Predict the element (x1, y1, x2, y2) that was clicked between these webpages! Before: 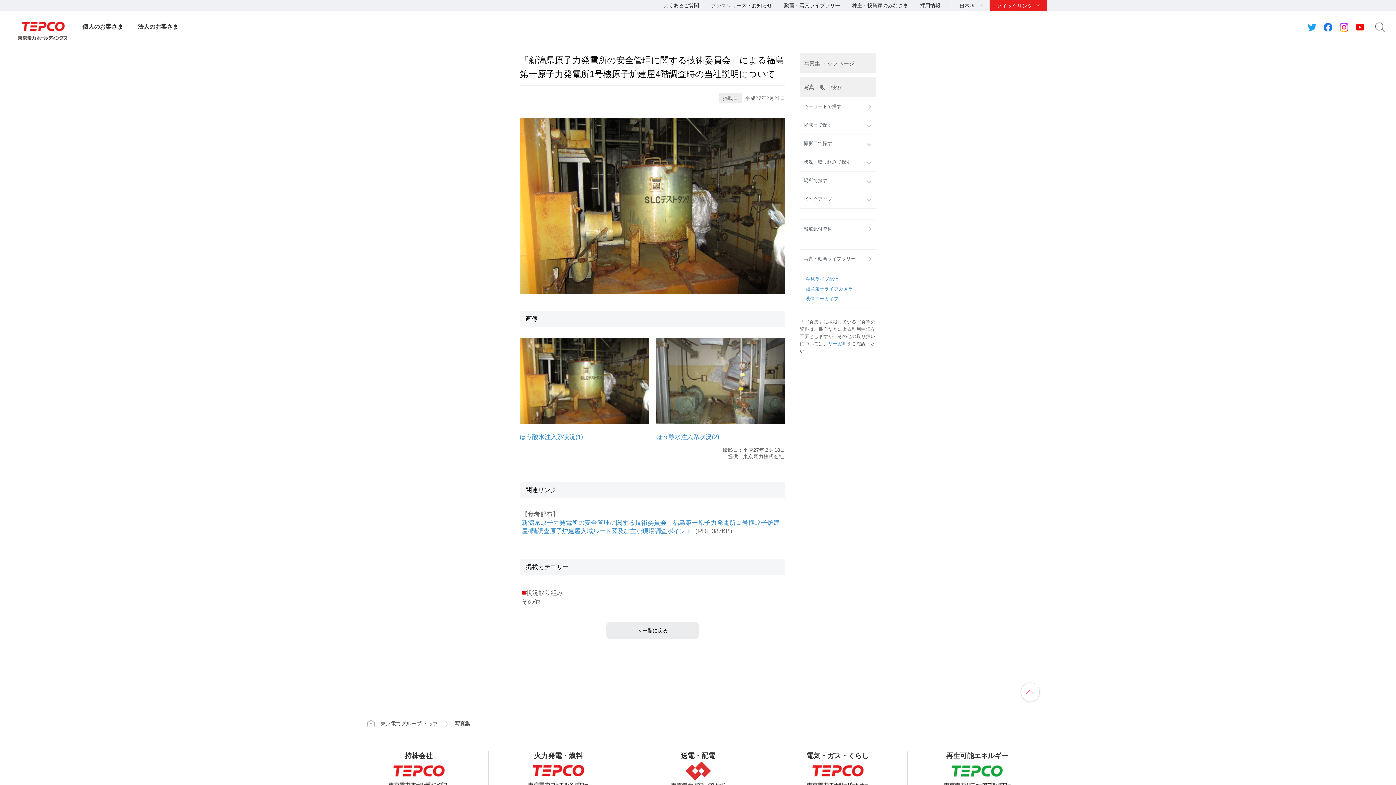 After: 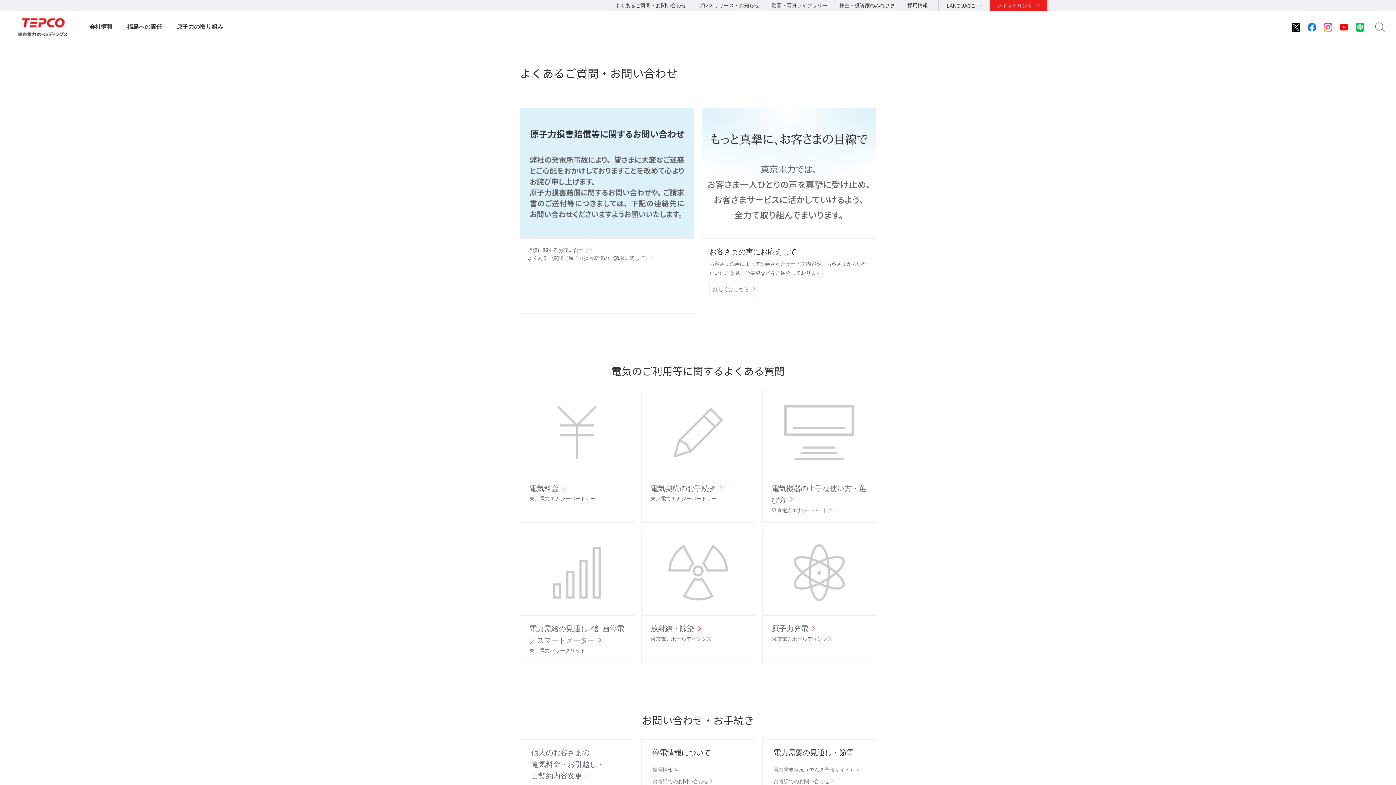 Action: label: よくあるご質問 bbox: (663, 2, 699, 8)